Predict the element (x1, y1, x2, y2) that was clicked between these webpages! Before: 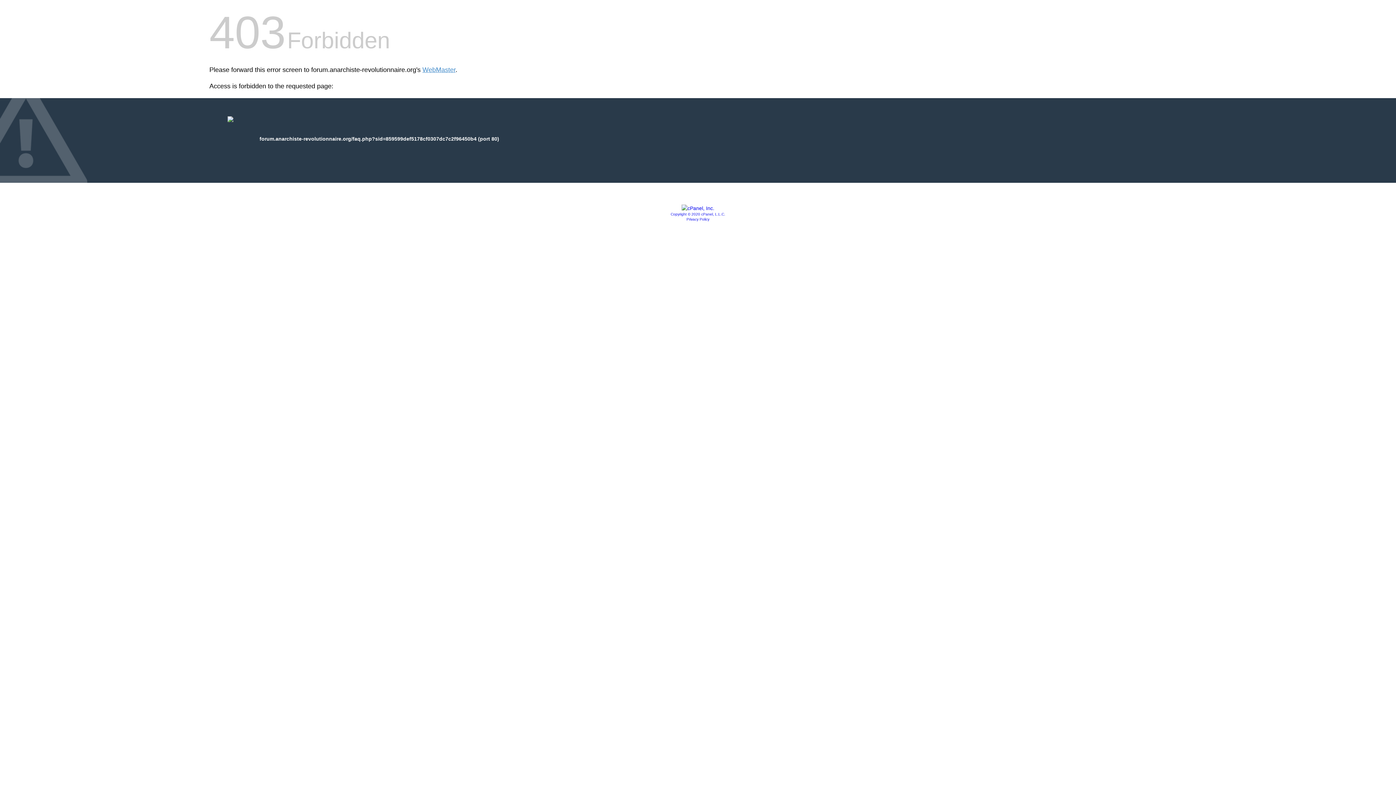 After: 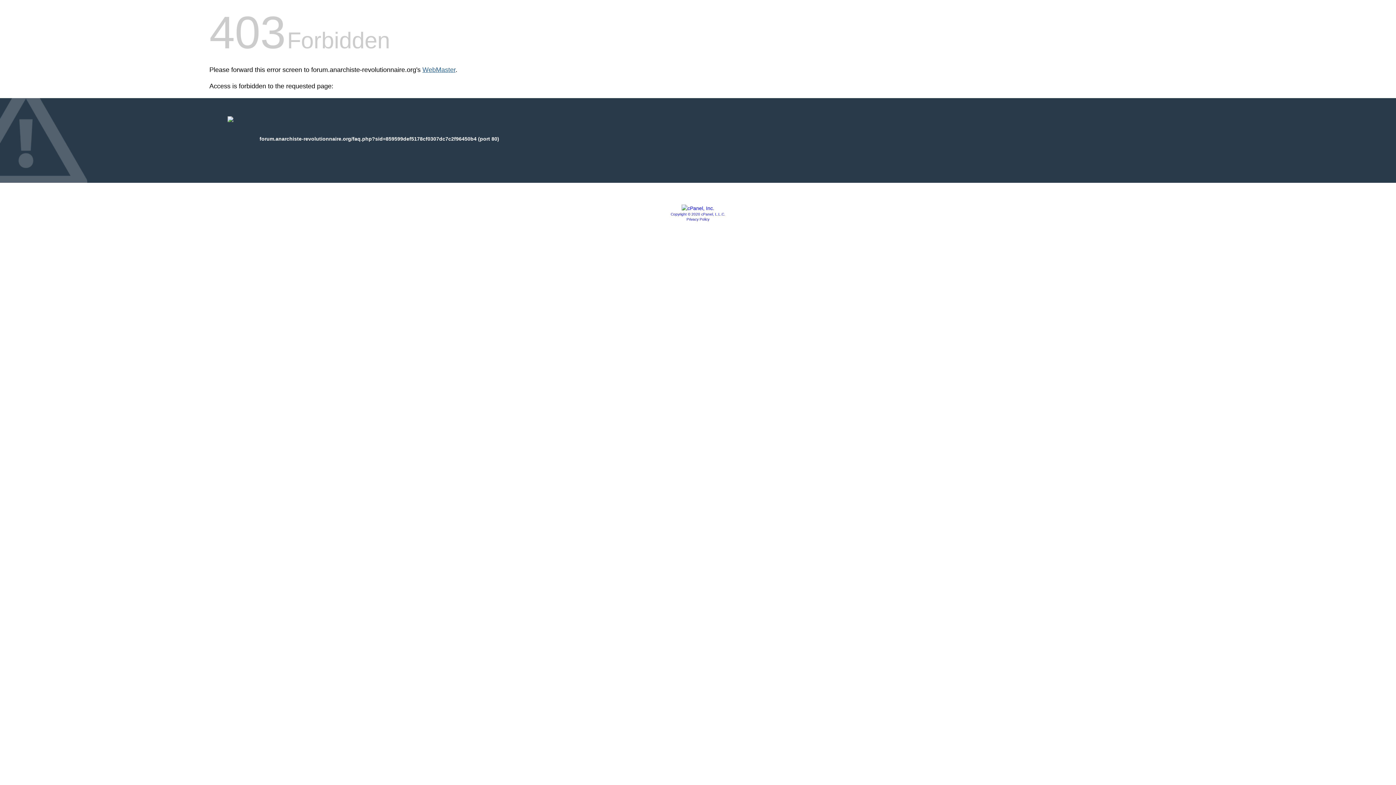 Action: label: WebMaster bbox: (422, 66, 455, 73)